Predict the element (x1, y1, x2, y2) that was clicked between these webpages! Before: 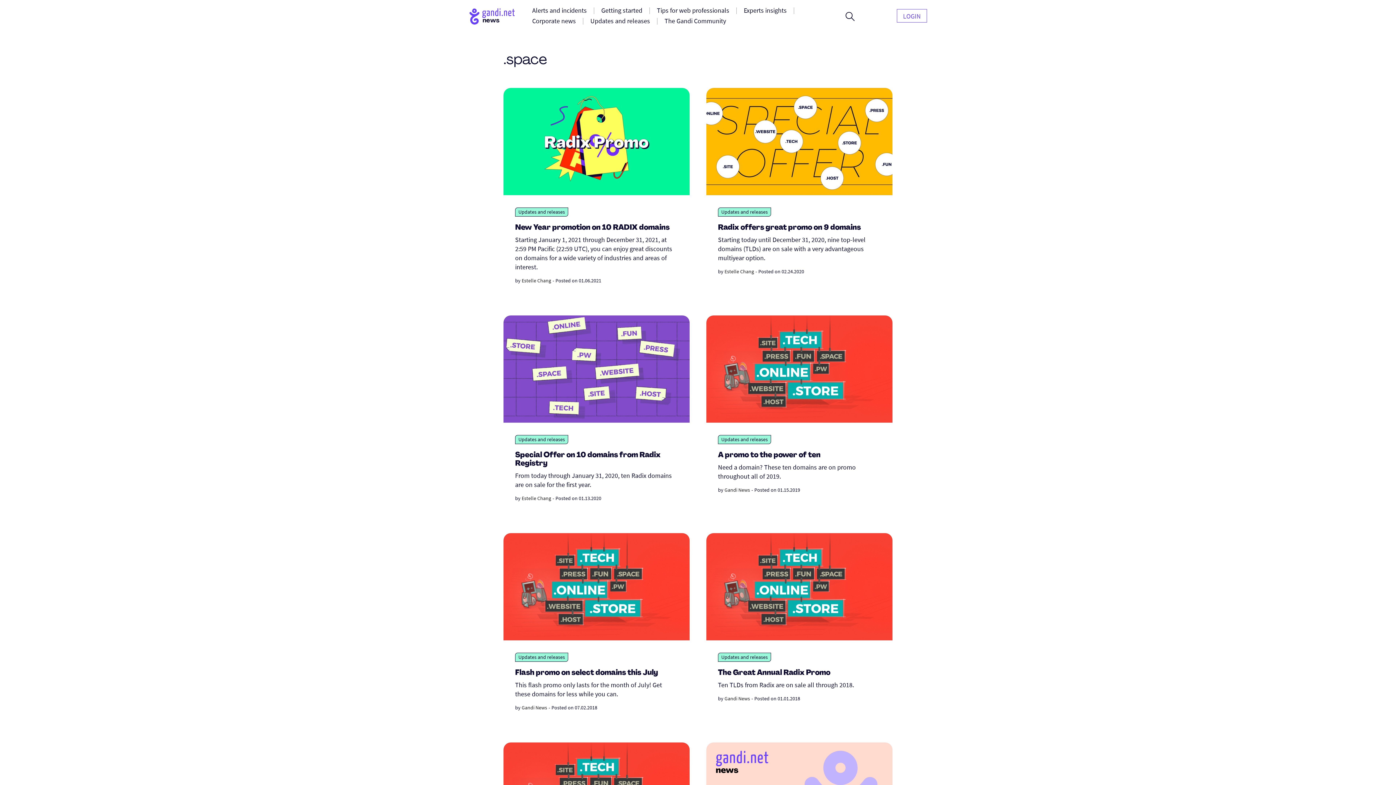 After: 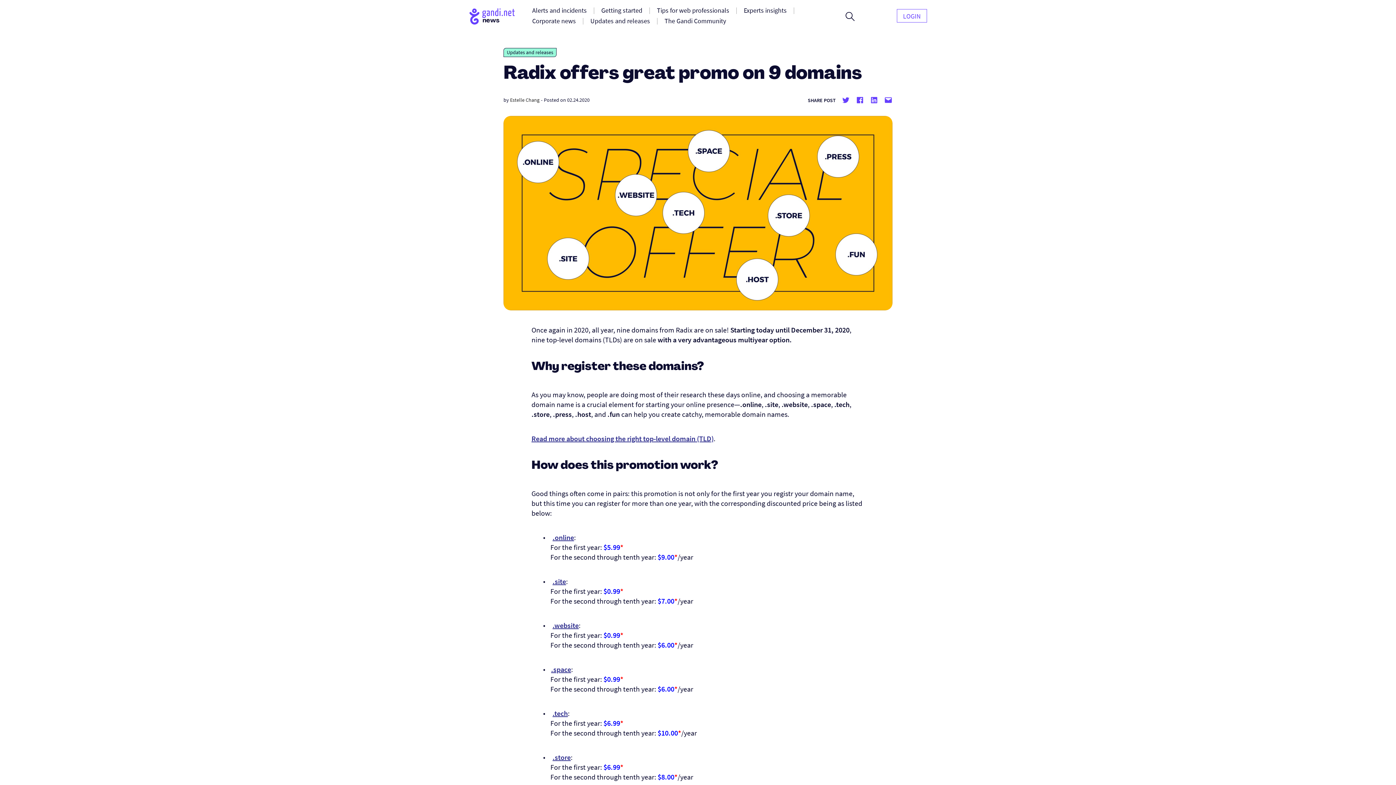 Action: bbox: (718, 224, 861, 231) label: Radix offers great promo on 9 domains